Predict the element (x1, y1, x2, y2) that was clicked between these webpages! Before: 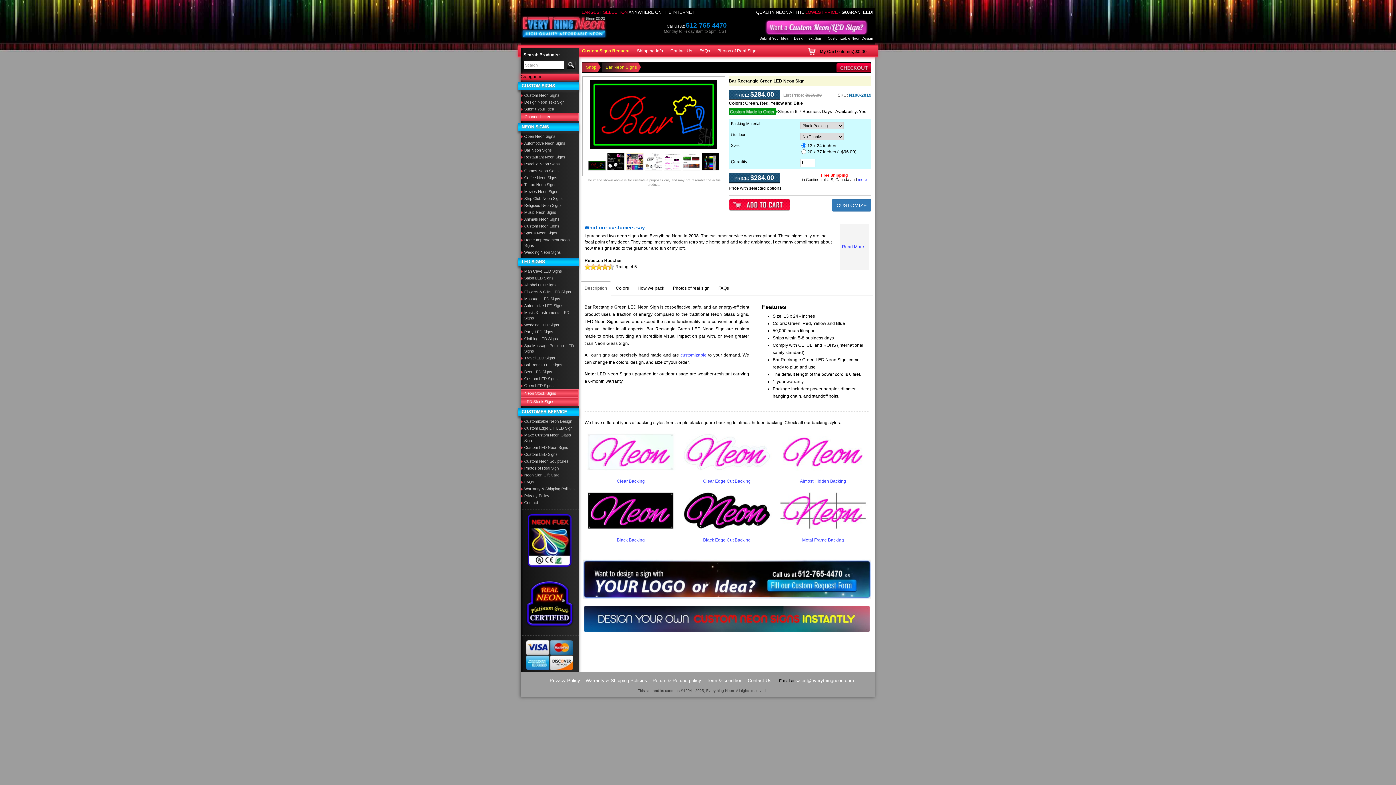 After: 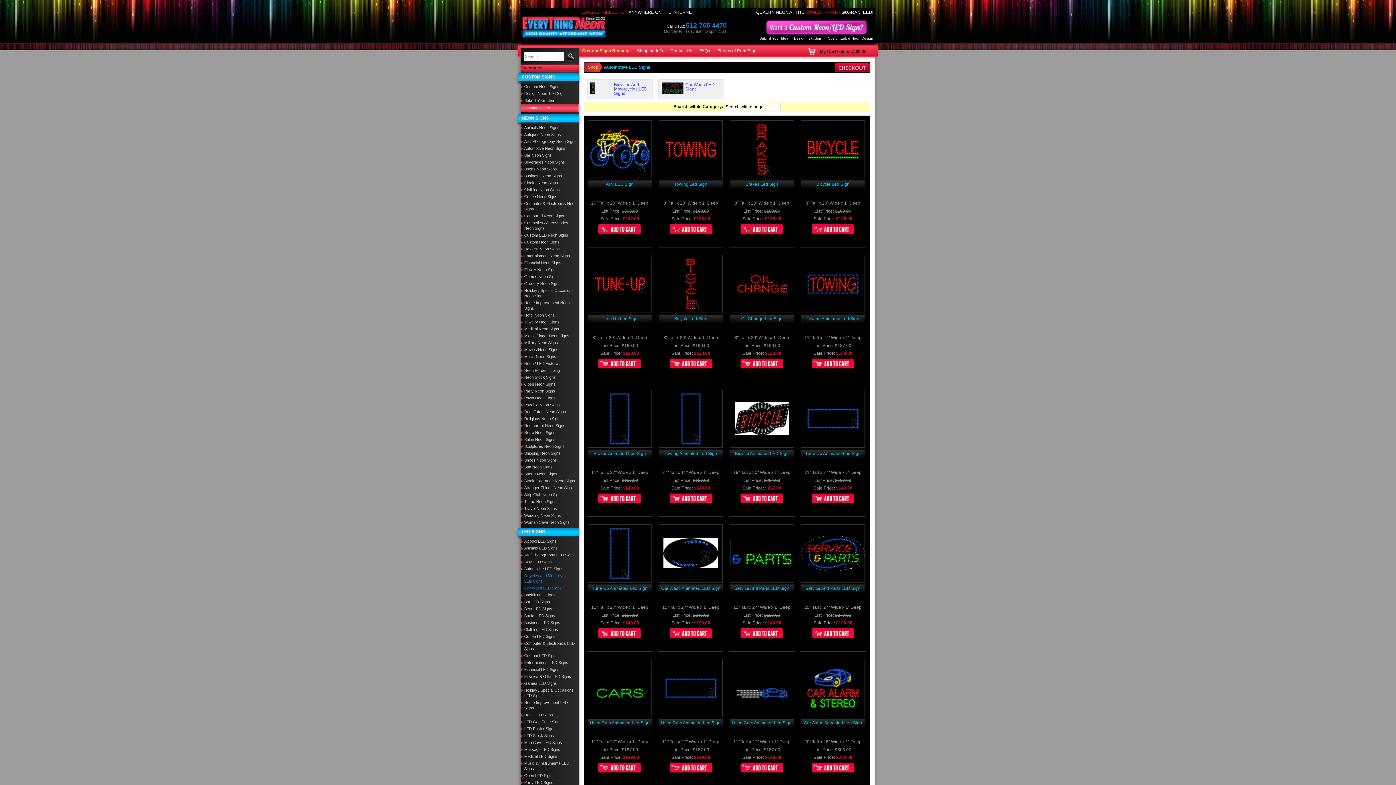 Action: bbox: (520, 302, 578, 309) label: Automotive LED Signs